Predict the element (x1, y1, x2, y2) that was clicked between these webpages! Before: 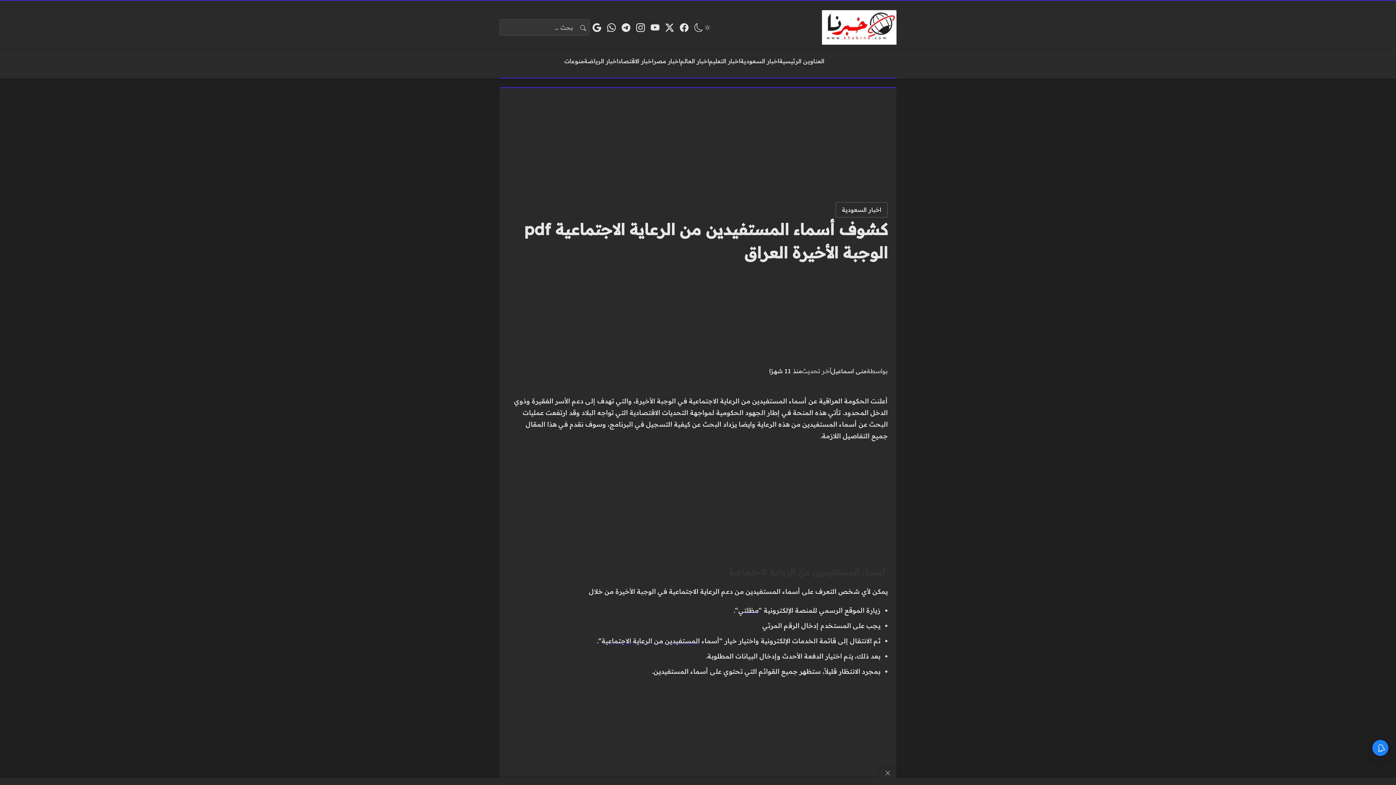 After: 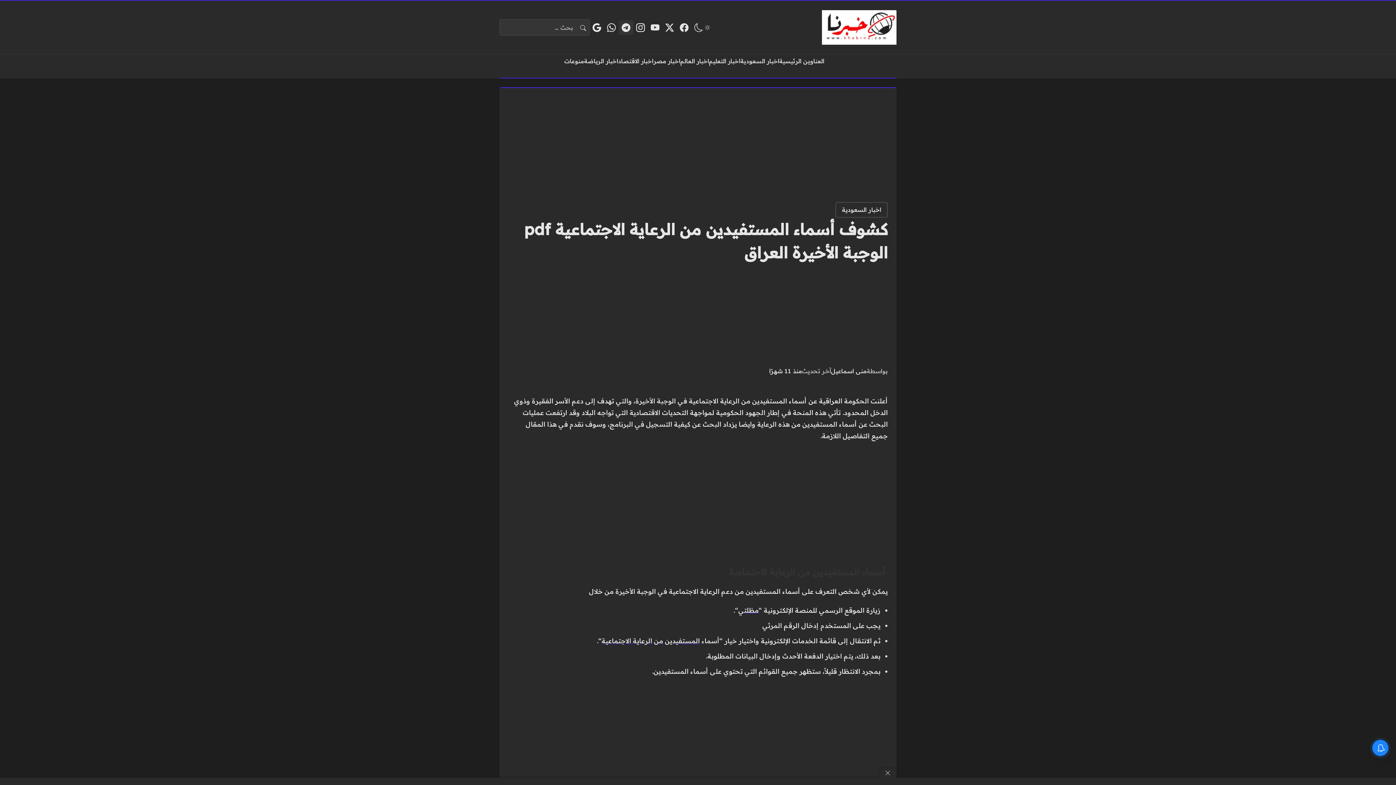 Action: label: تلغرام bbox: (619, 20, 633, 34)